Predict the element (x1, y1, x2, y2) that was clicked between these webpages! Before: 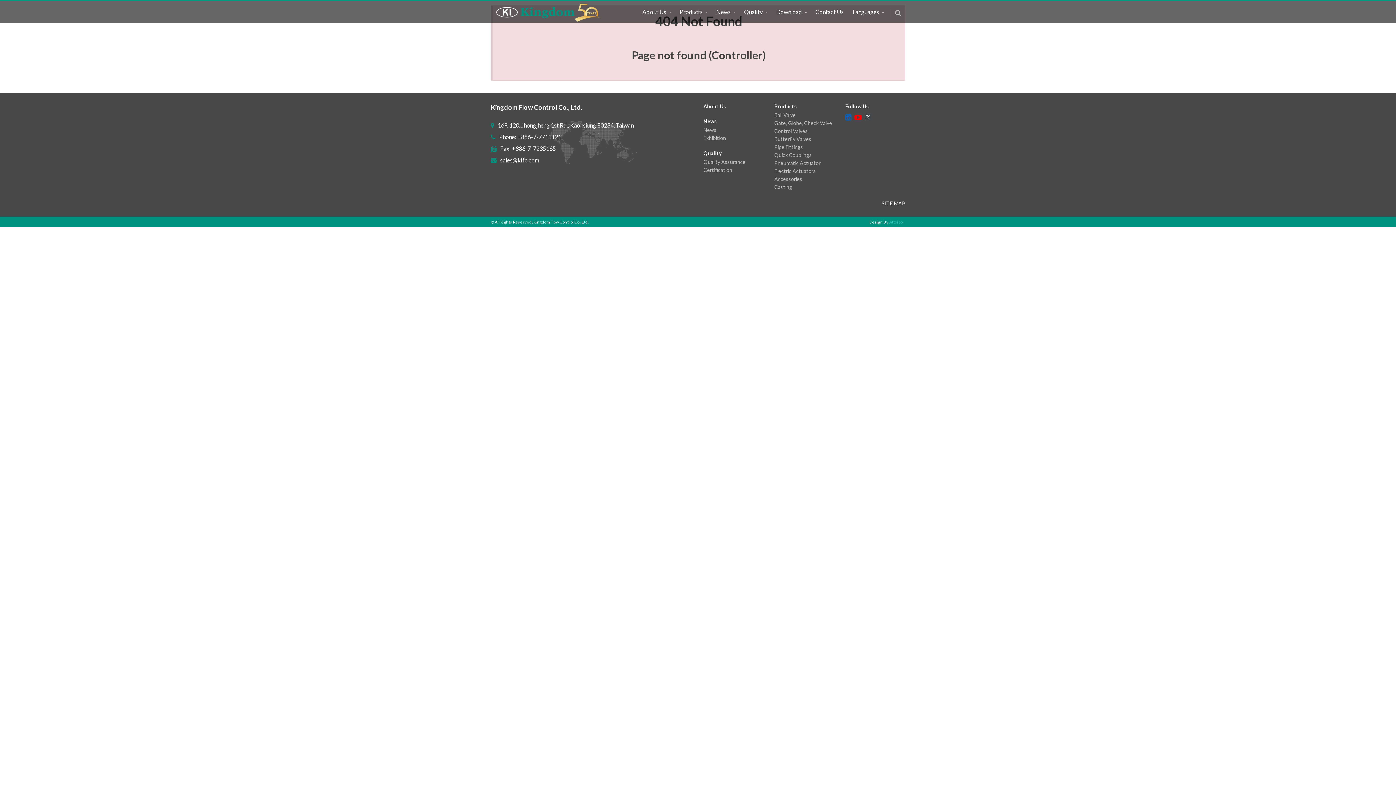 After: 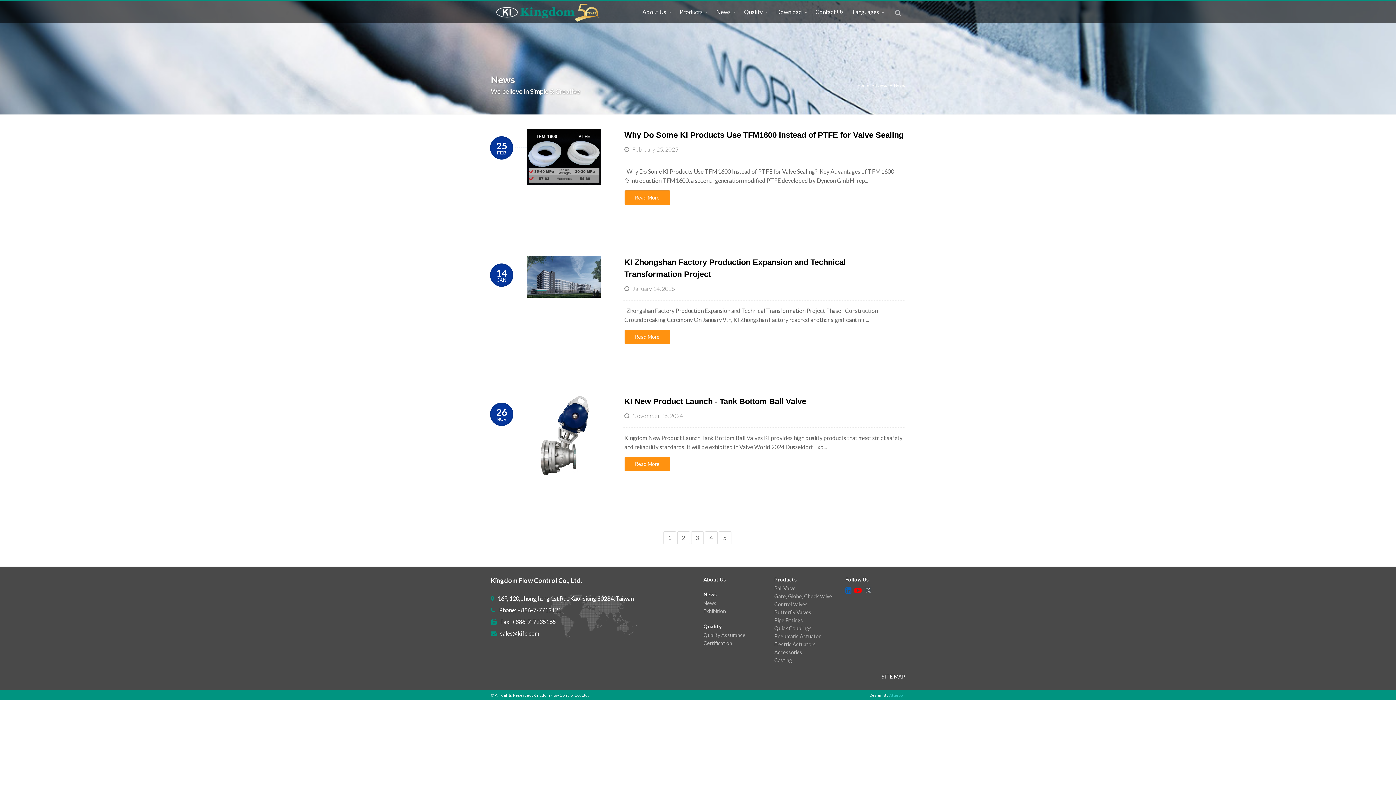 Action: label: News bbox: (703, 126, 763, 134)